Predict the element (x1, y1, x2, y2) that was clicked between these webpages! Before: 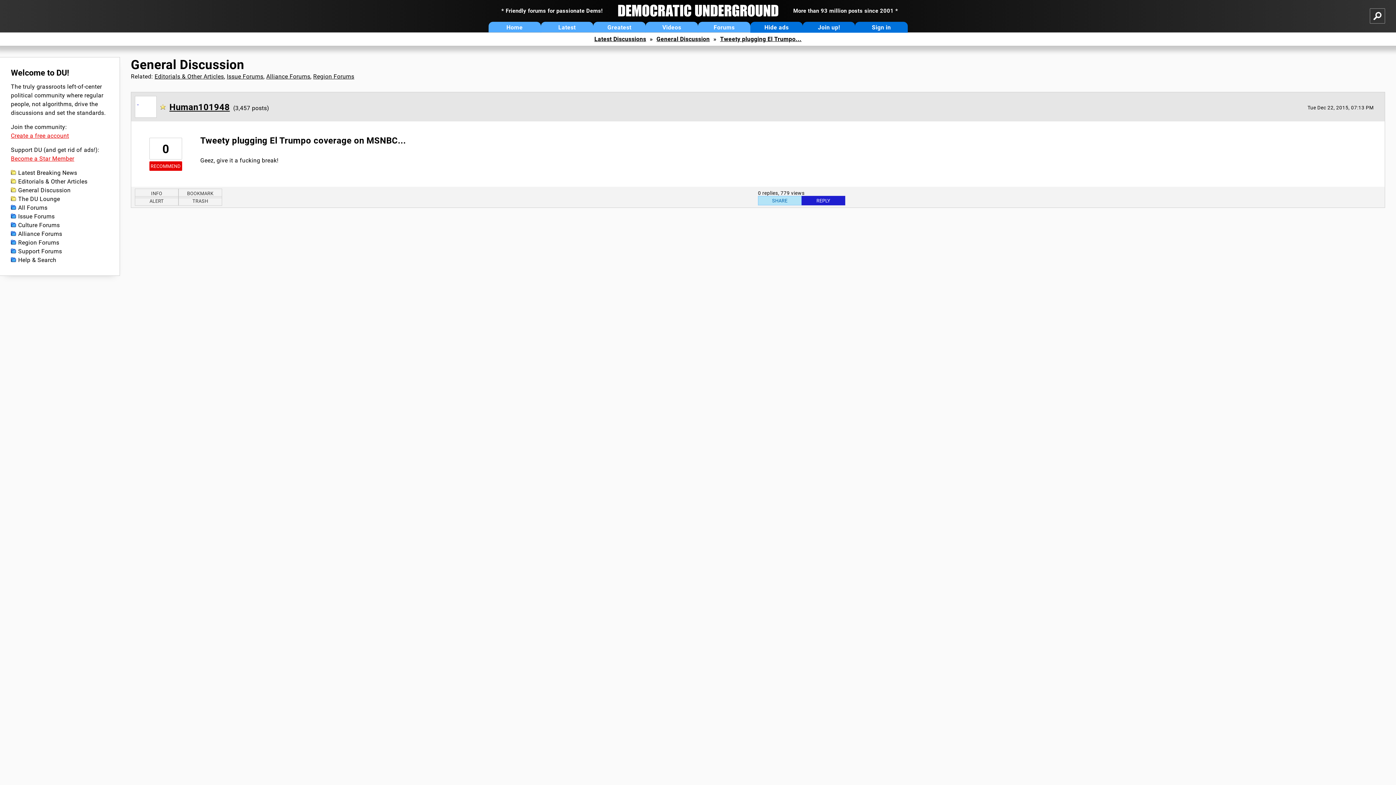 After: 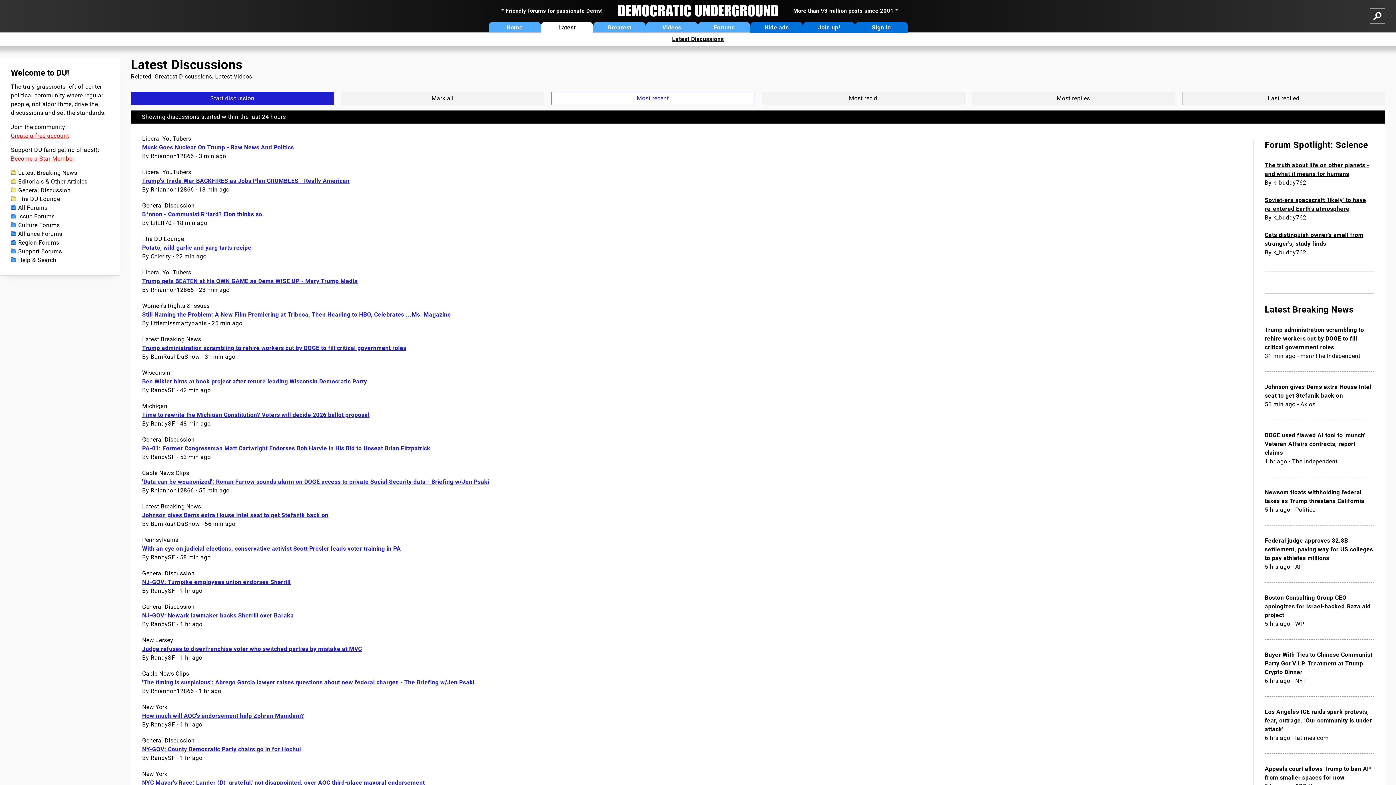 Action: bbox: (540, 21, 593, 32) label: Latest